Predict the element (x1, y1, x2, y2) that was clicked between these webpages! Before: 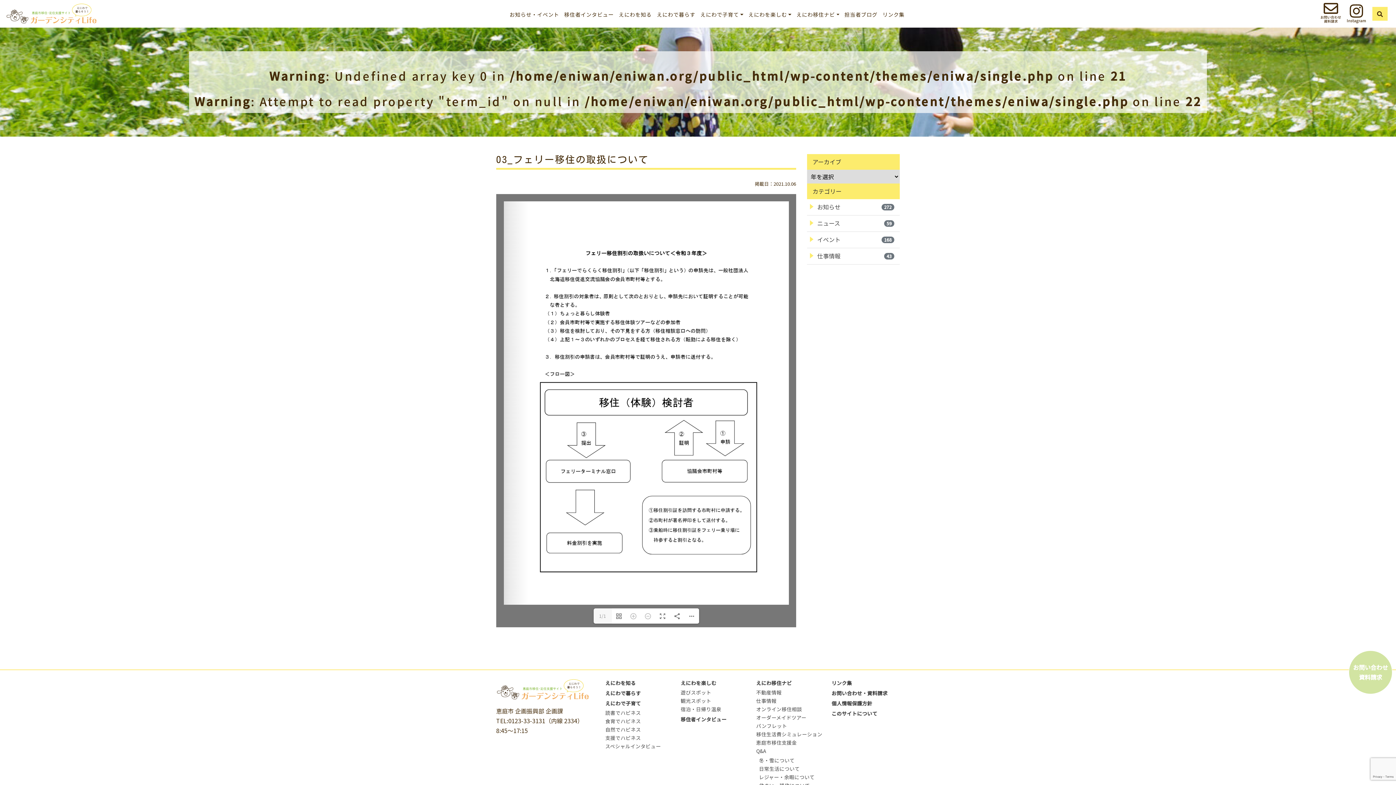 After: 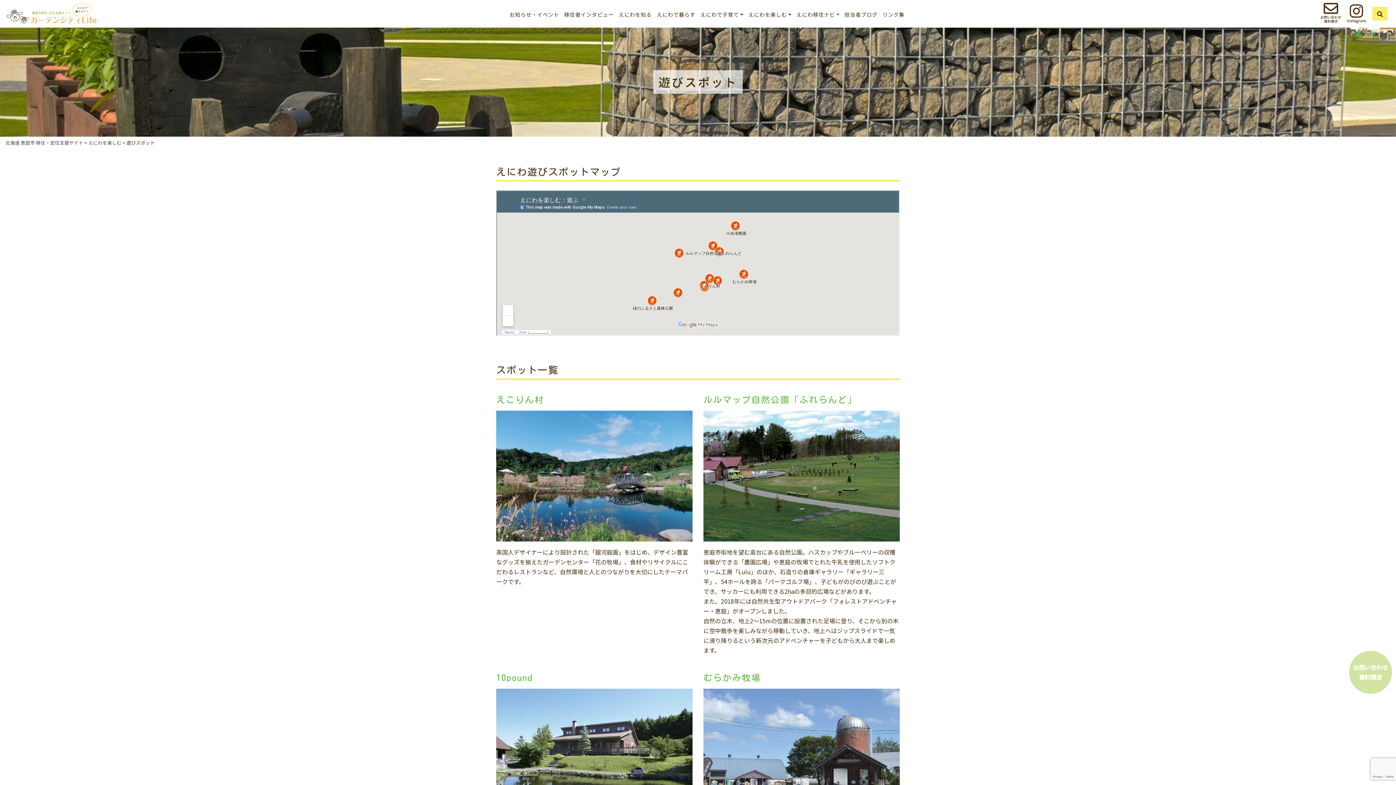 Action: label: 遊びスポット bbox: (680, 688, 711, 696)